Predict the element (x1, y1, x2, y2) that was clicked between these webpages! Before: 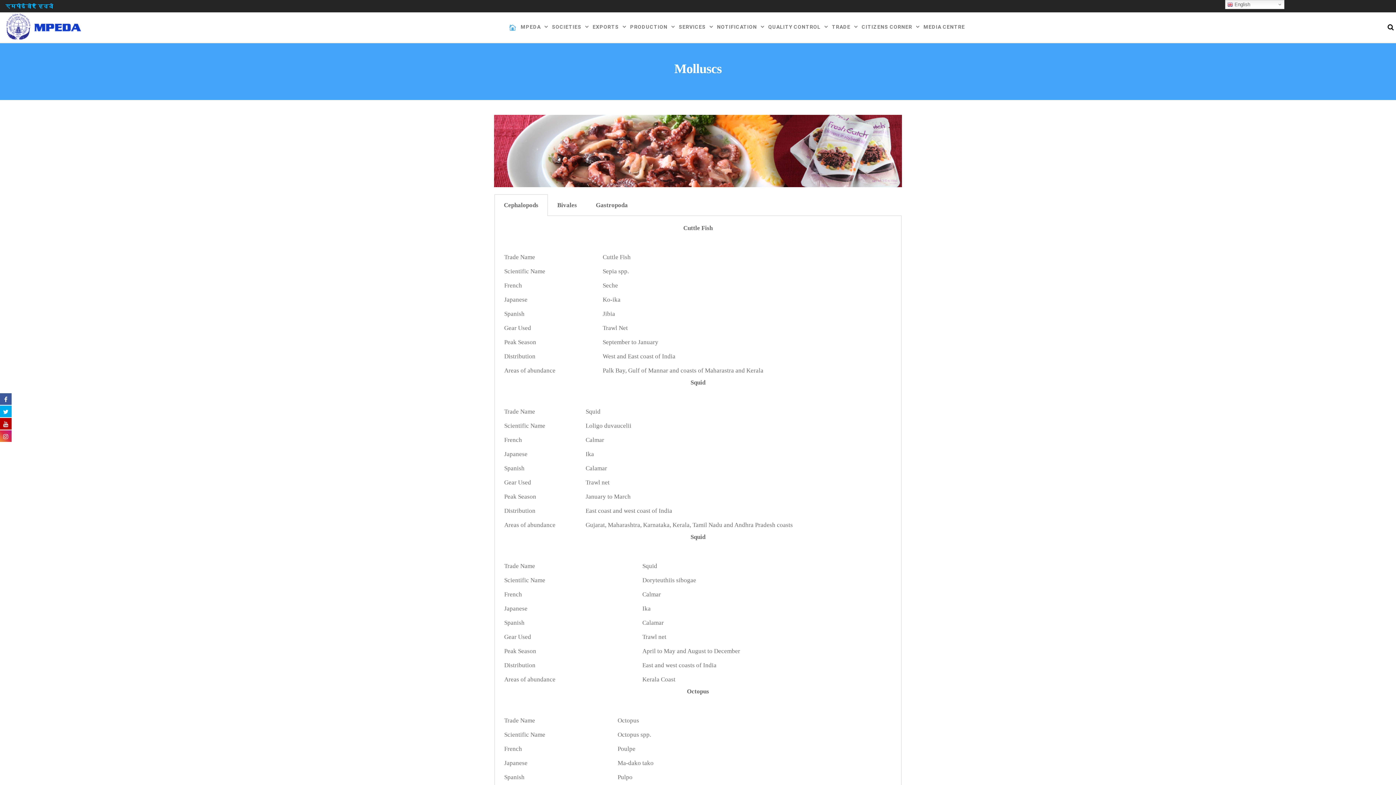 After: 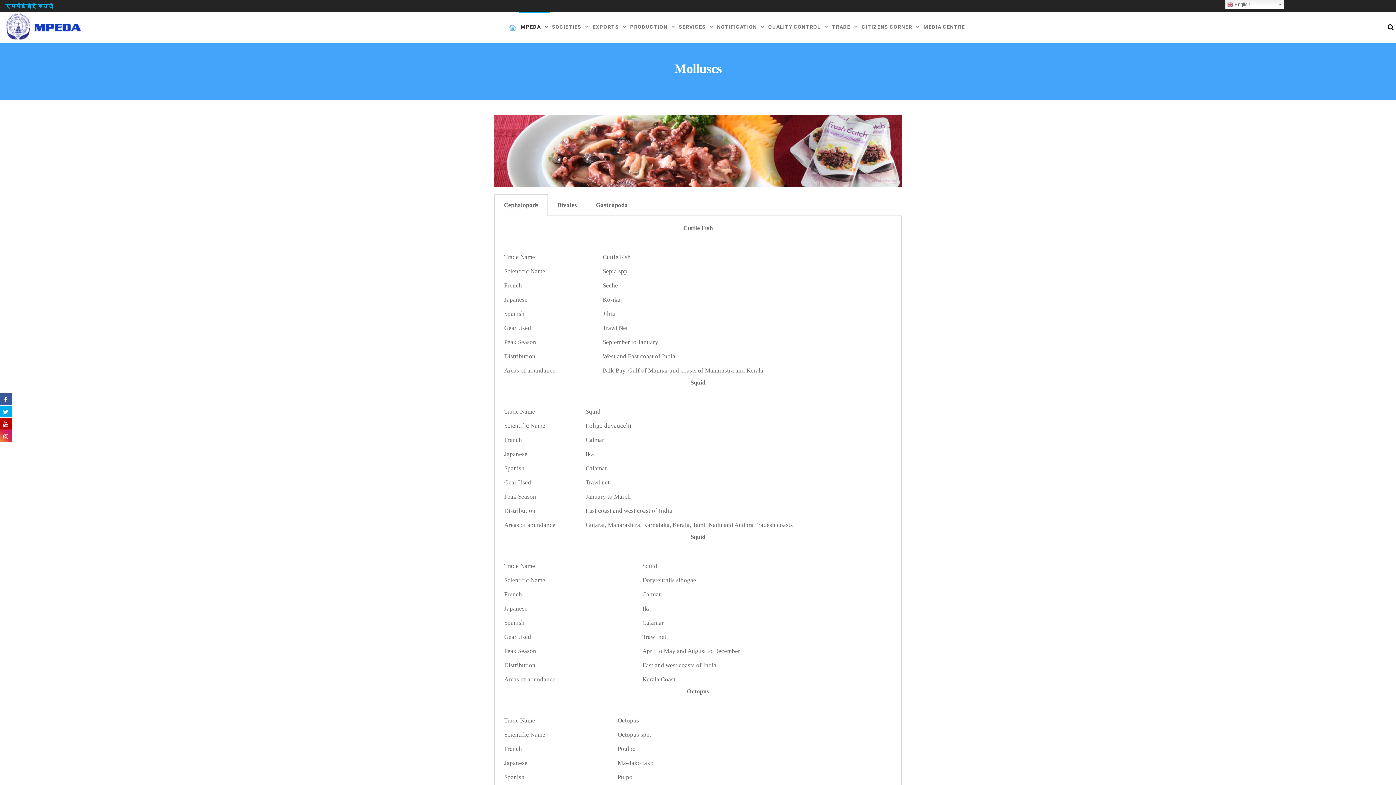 Action: bbox: (518, 12, 550, 41) label: MPEDA